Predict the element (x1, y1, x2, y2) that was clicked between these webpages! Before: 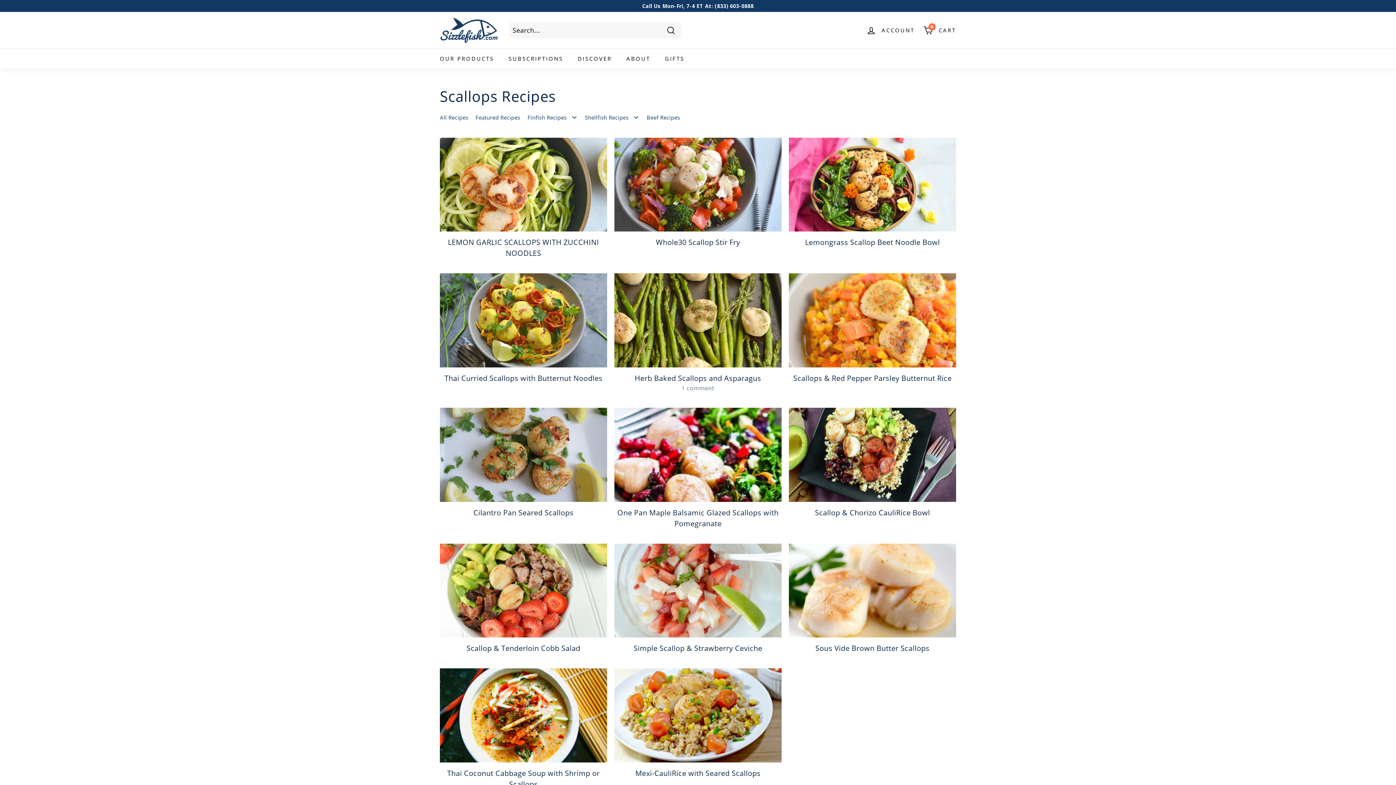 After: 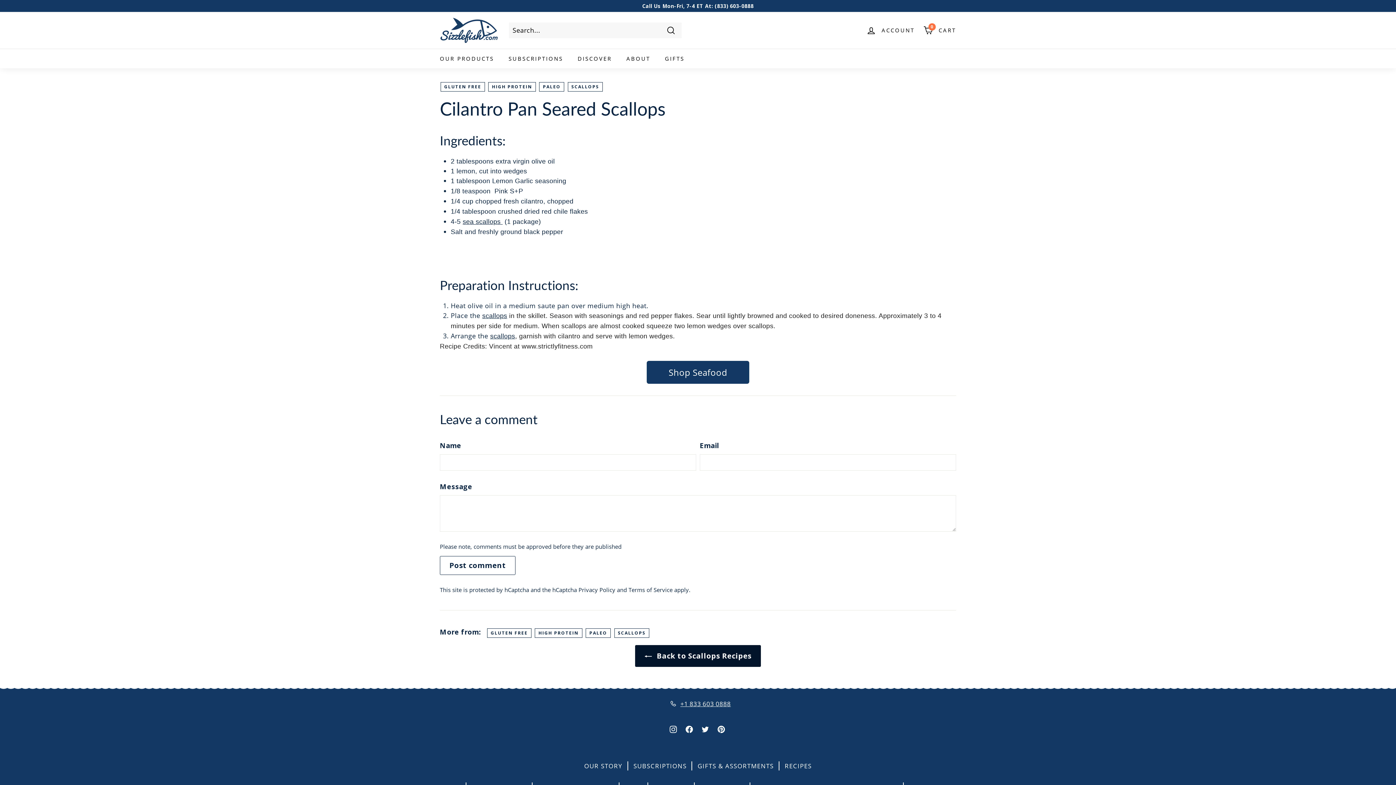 Action: label: Cilantro Pan Seared Scallops bbox: (440, 407, 607, 502)